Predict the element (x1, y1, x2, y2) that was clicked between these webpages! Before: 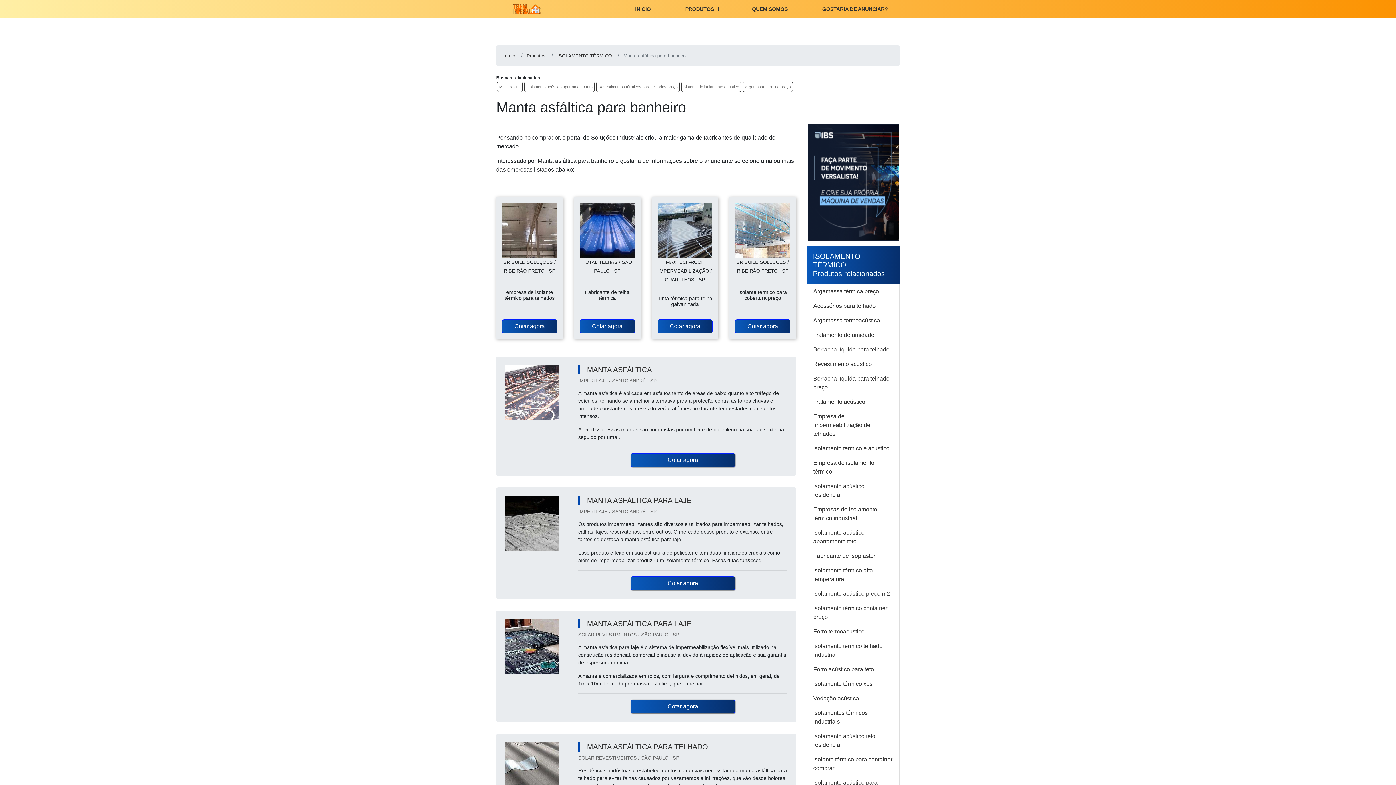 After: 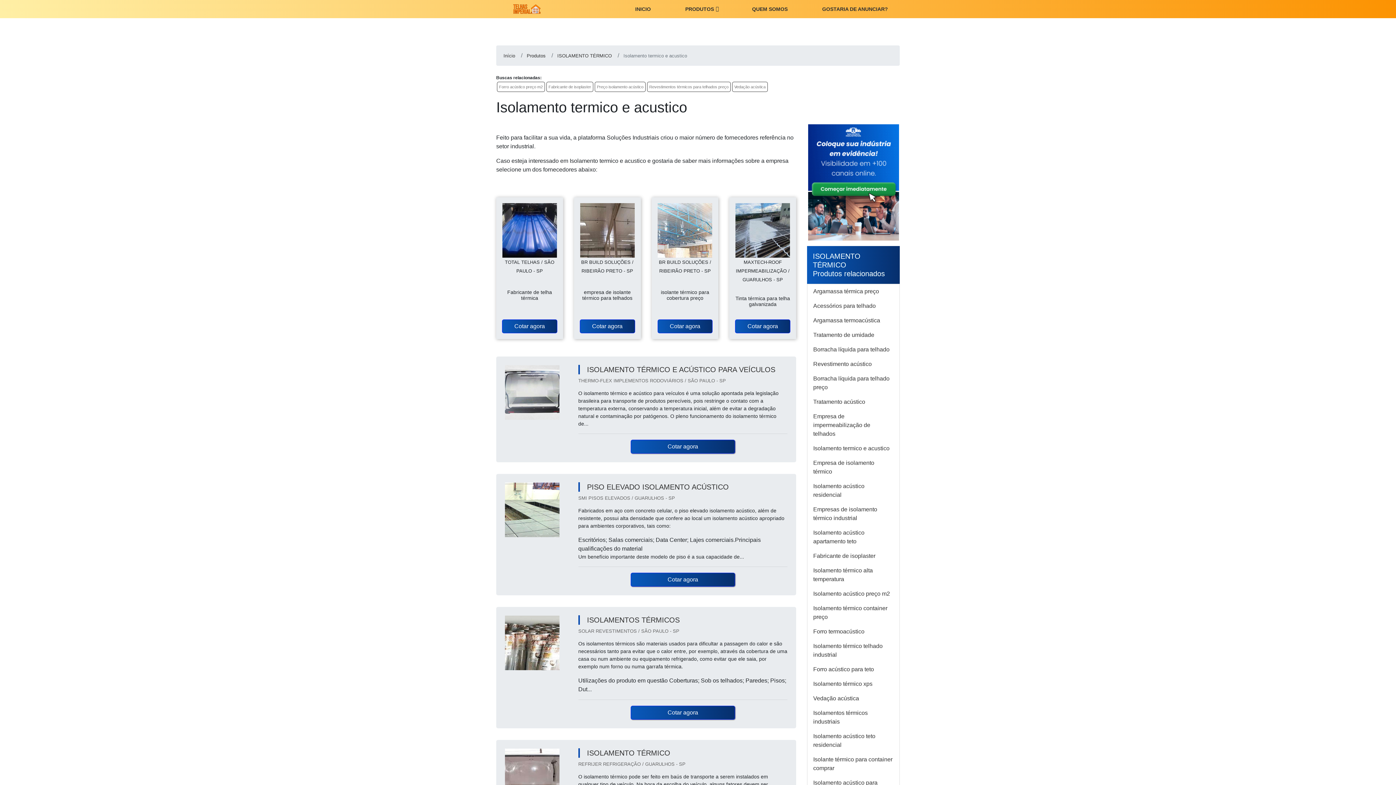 Action: label: Isolamento termico e acustico bbox: (807, 441, 899, 456)